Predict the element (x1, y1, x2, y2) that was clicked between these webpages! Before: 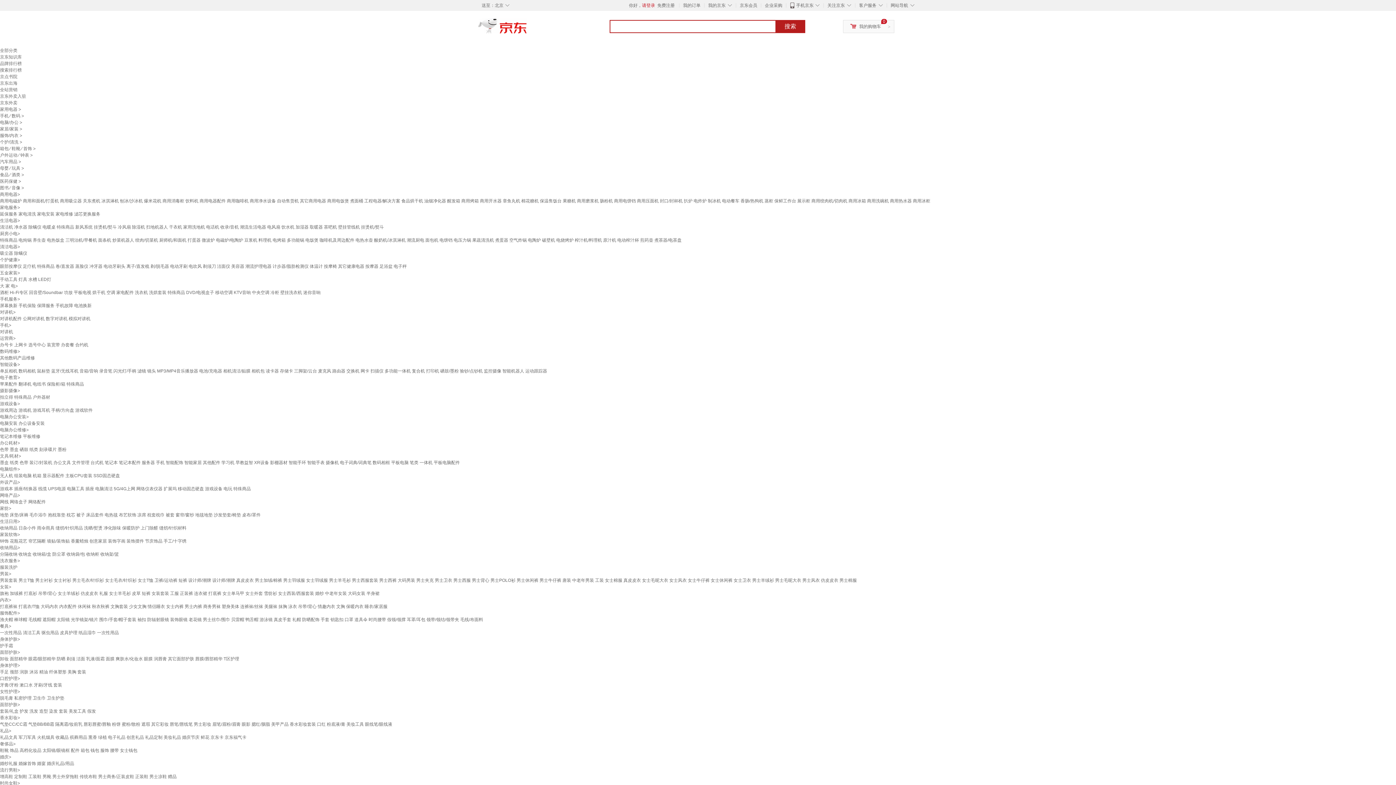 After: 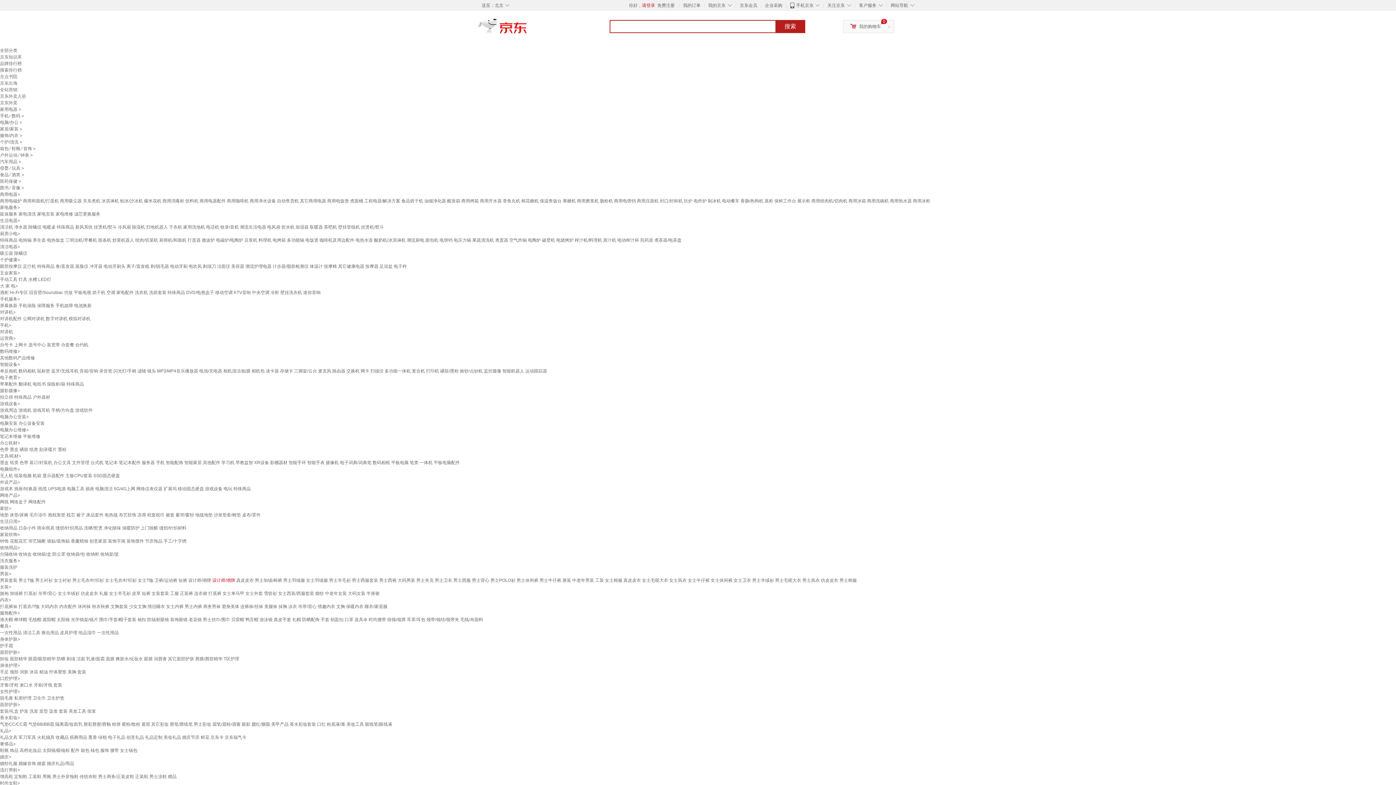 Action: label: 设计师/潮牌 bbox: (212, 578, 235, 583)